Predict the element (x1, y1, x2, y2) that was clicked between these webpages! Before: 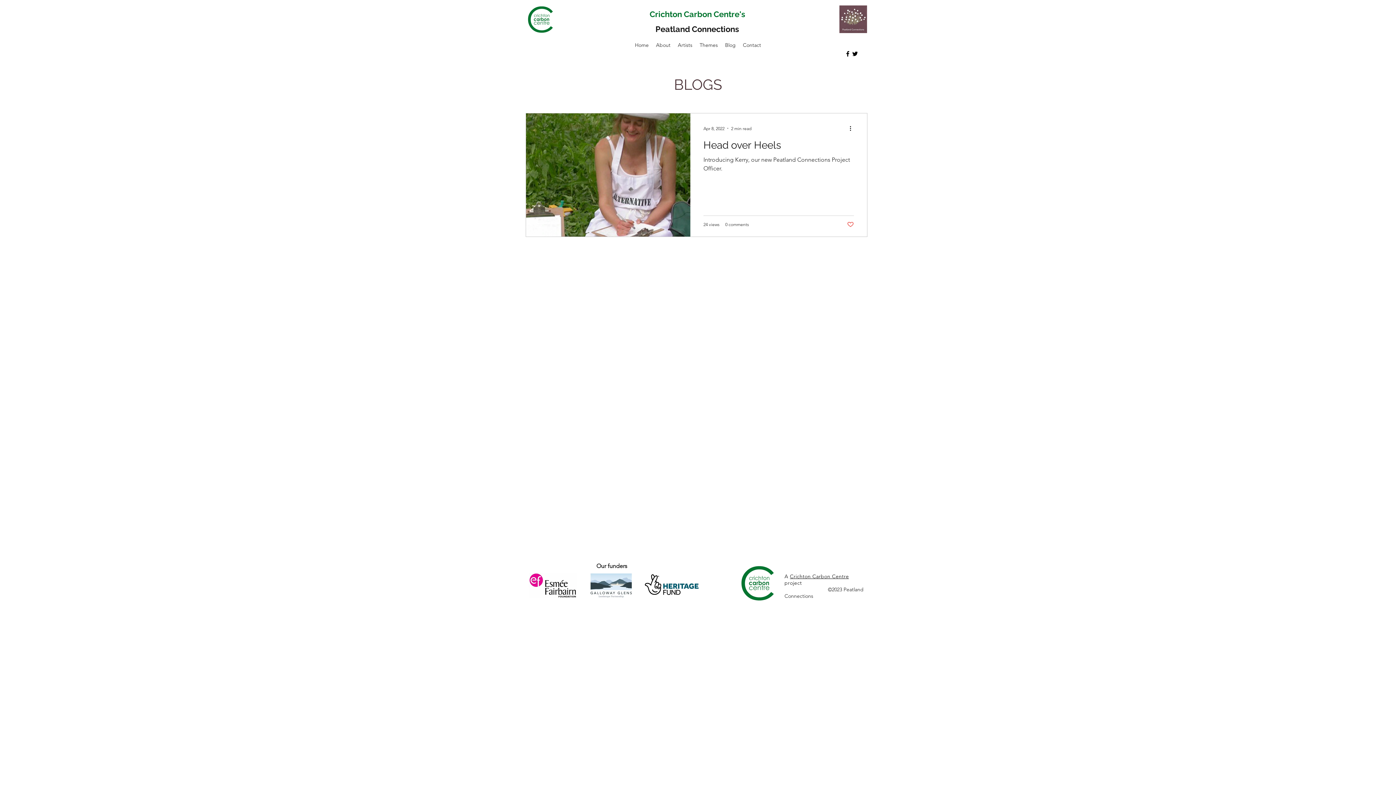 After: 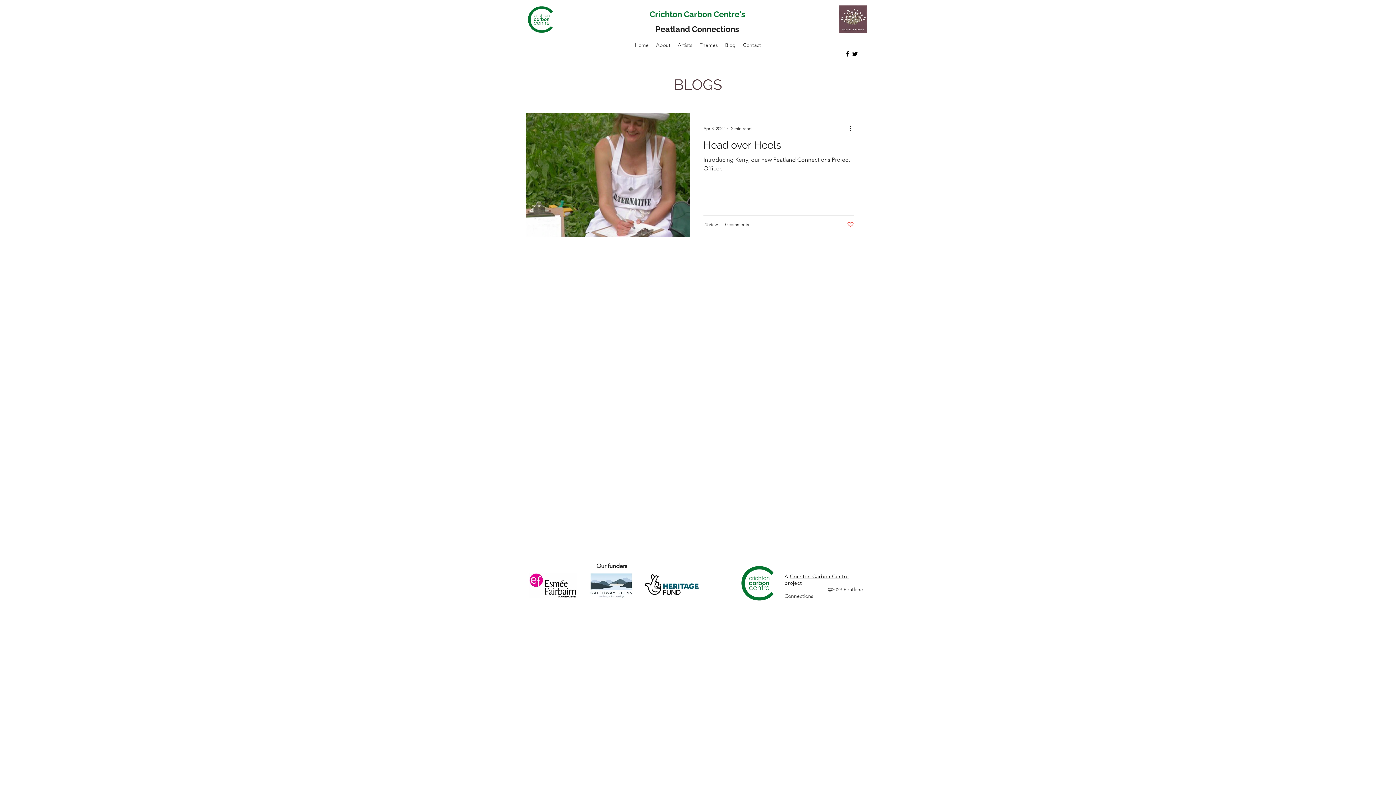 Action: bbox: (740, 565, 776, 601)